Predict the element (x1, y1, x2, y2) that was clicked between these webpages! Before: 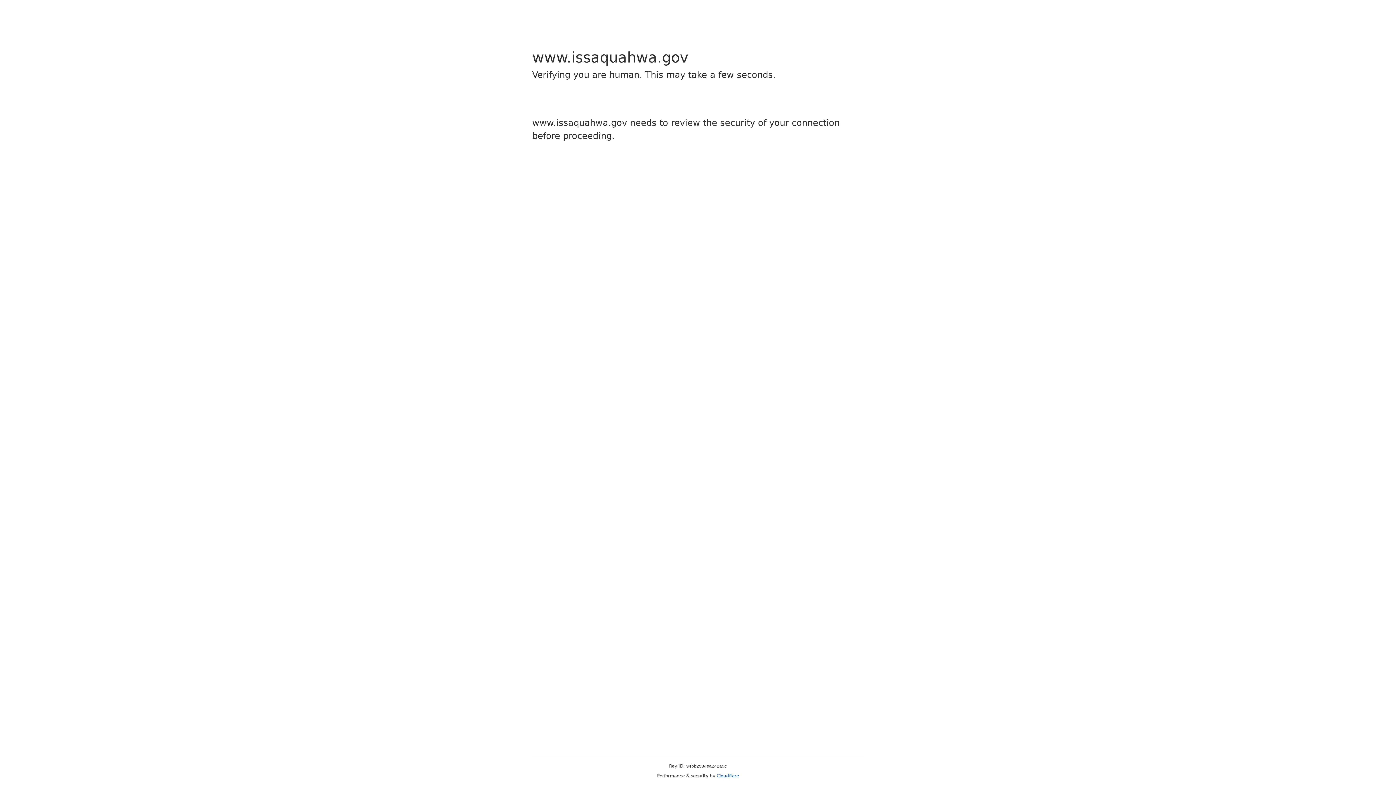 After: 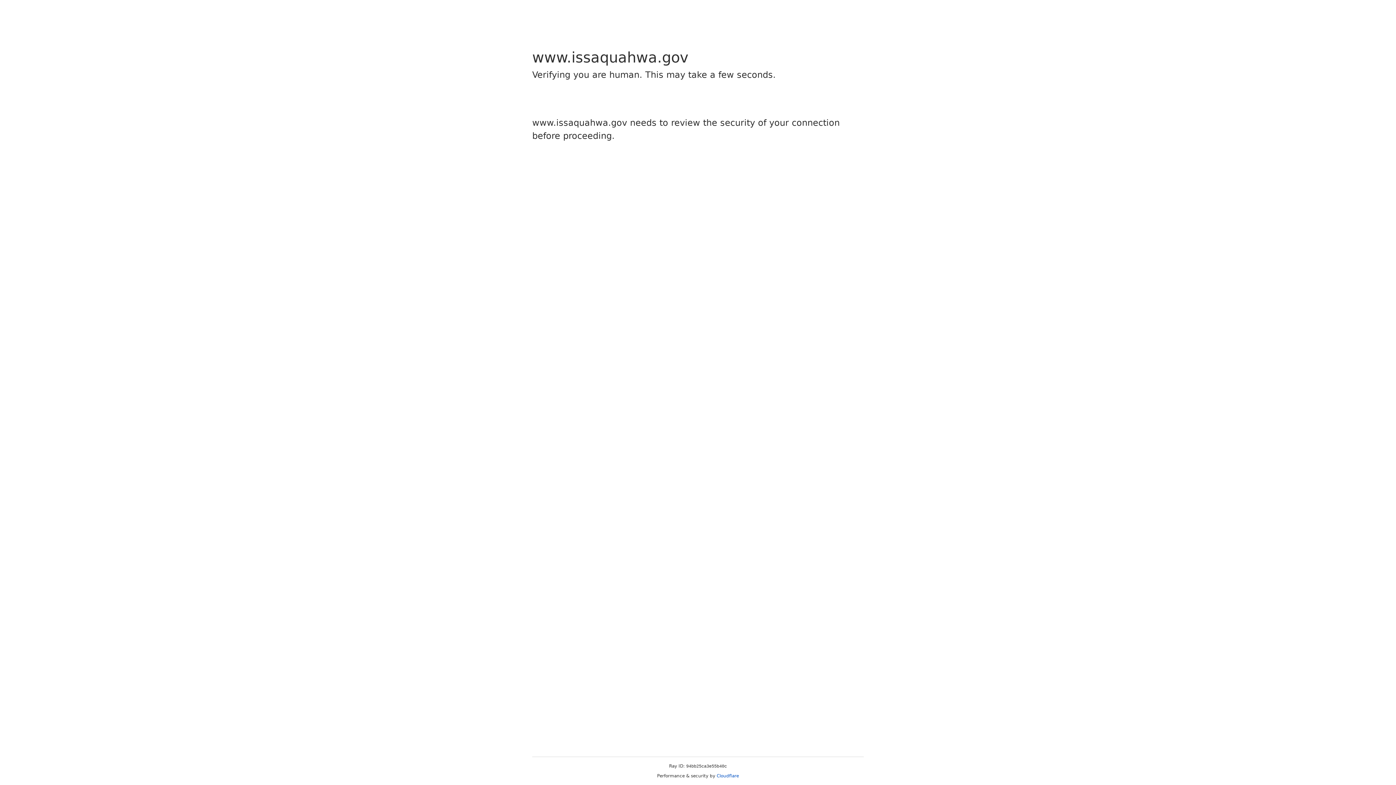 Action: bbox: (716, 773, 739, 778) label: Cloudflare